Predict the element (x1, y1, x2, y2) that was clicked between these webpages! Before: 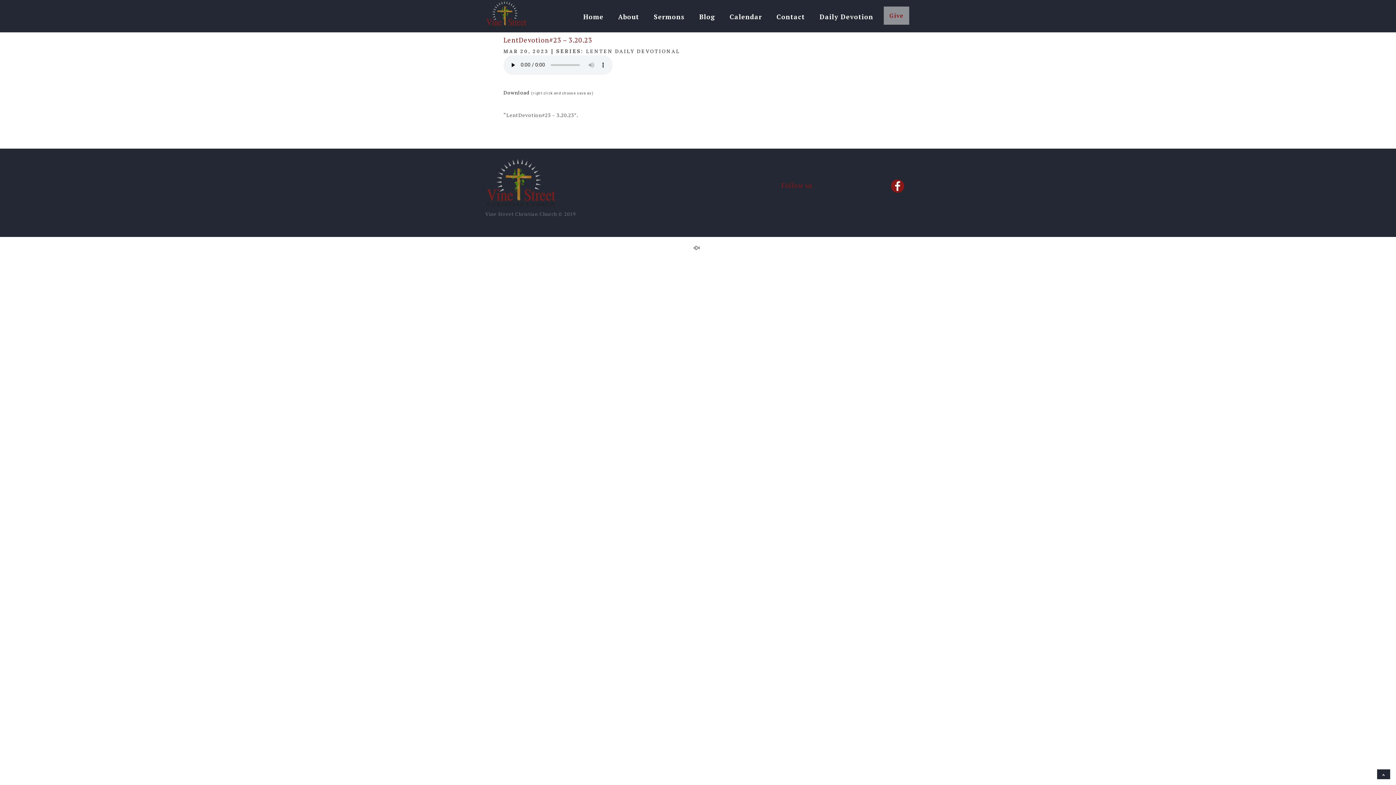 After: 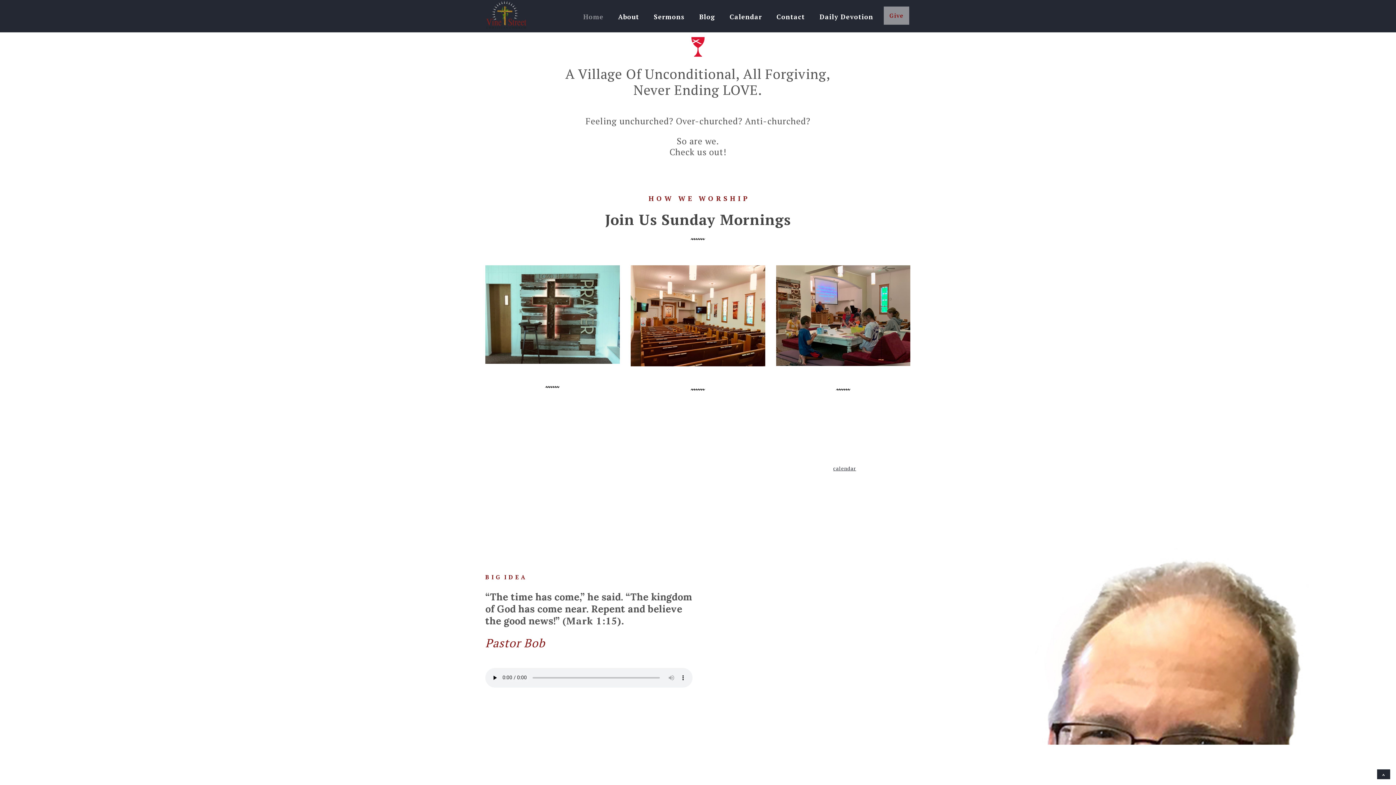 Action: bbox: (485, 0, 527, 29)